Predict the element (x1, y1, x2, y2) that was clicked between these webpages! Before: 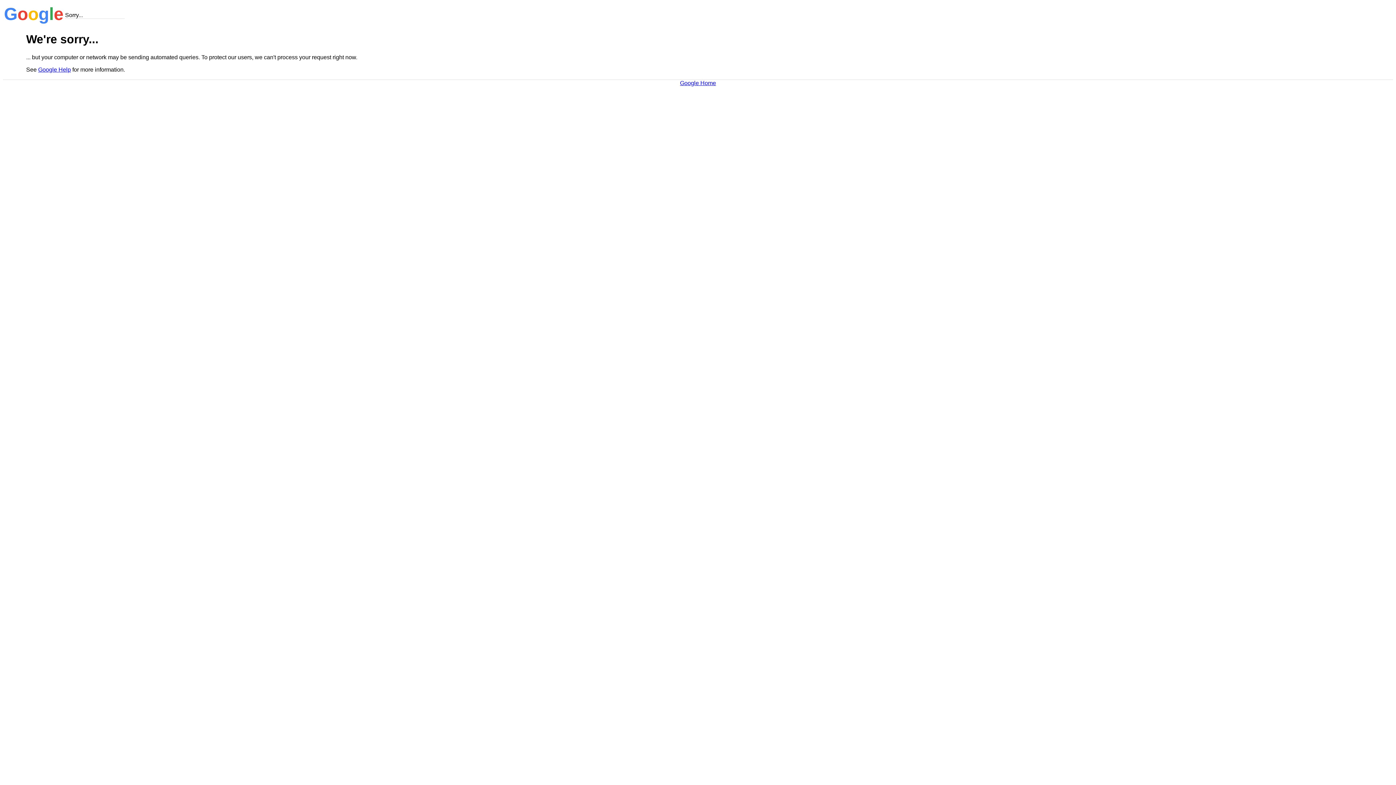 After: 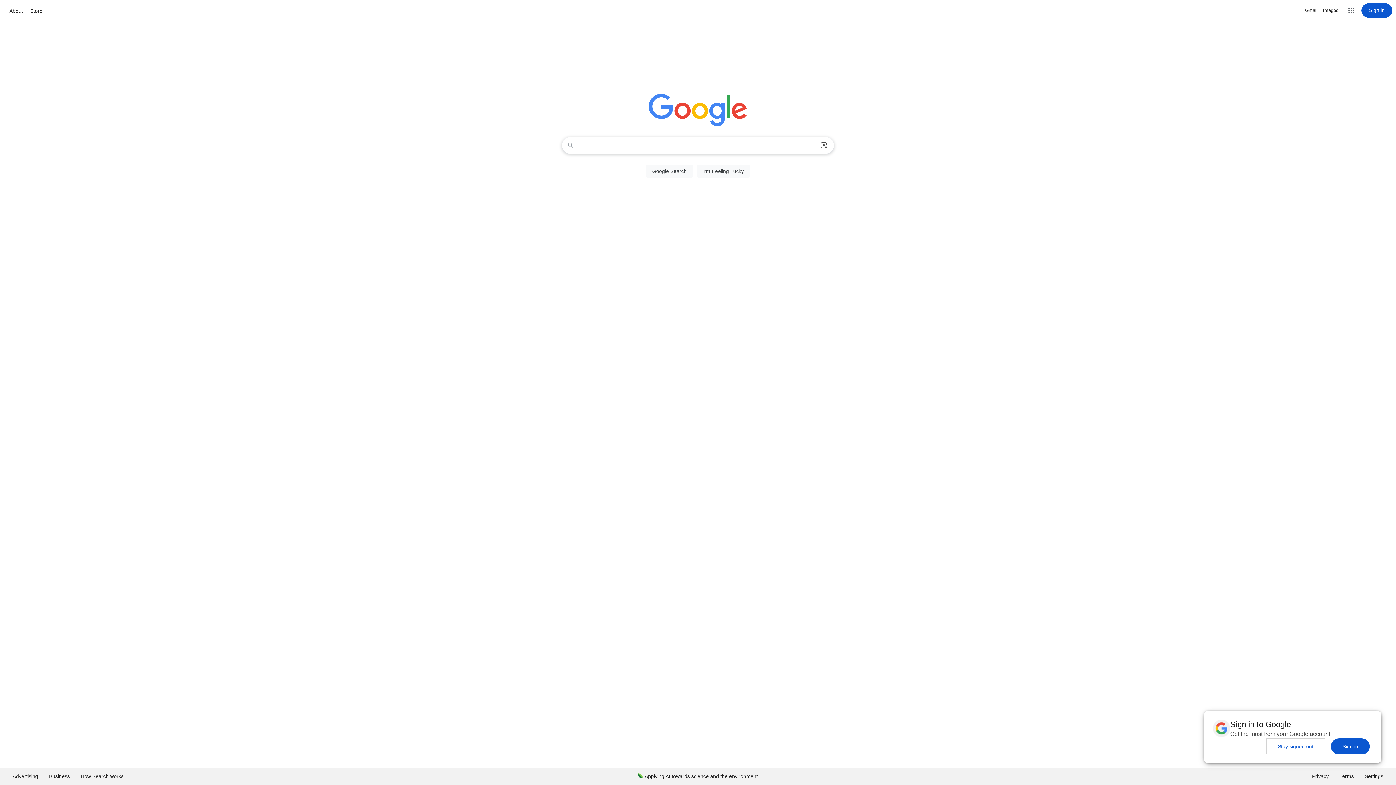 Action: bbox: (680, 79, 716, 86) label: Google Home